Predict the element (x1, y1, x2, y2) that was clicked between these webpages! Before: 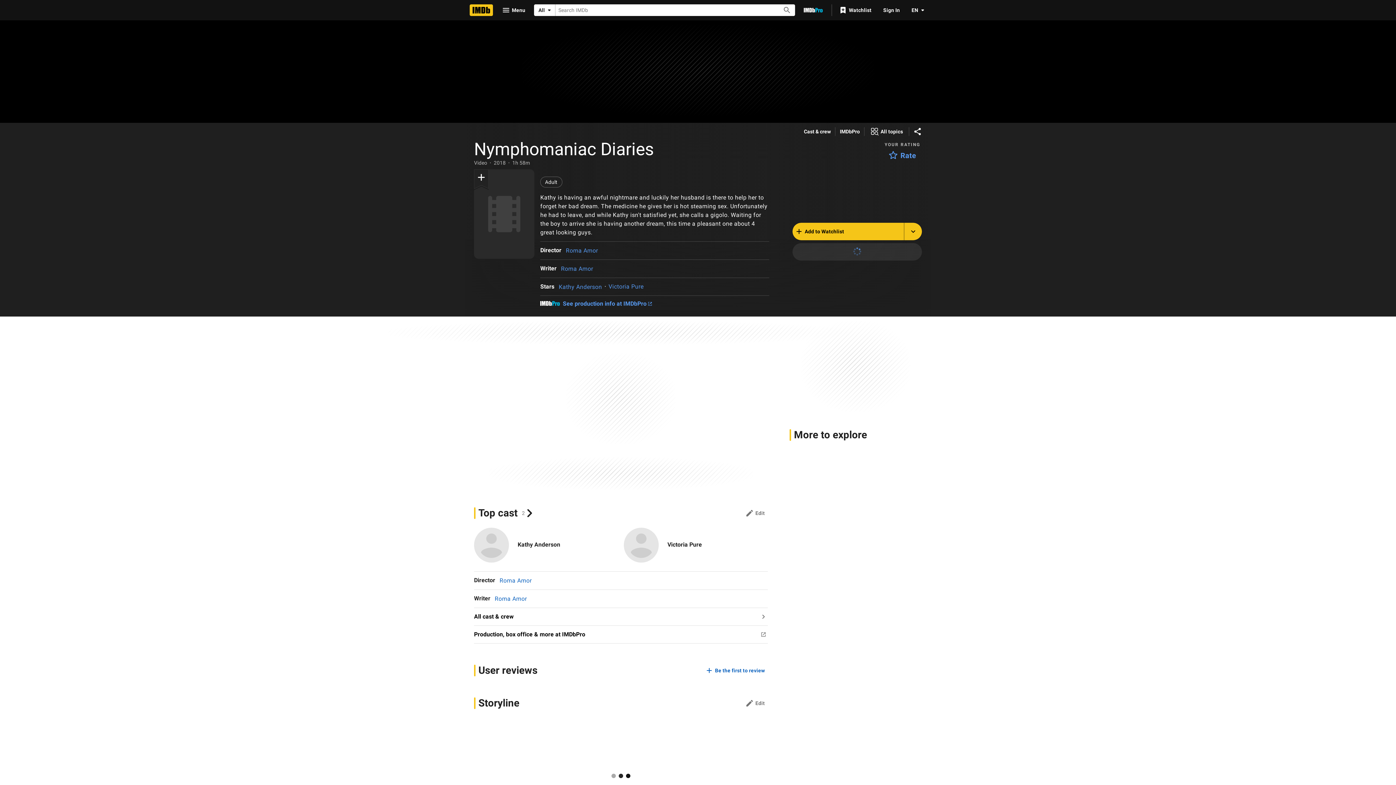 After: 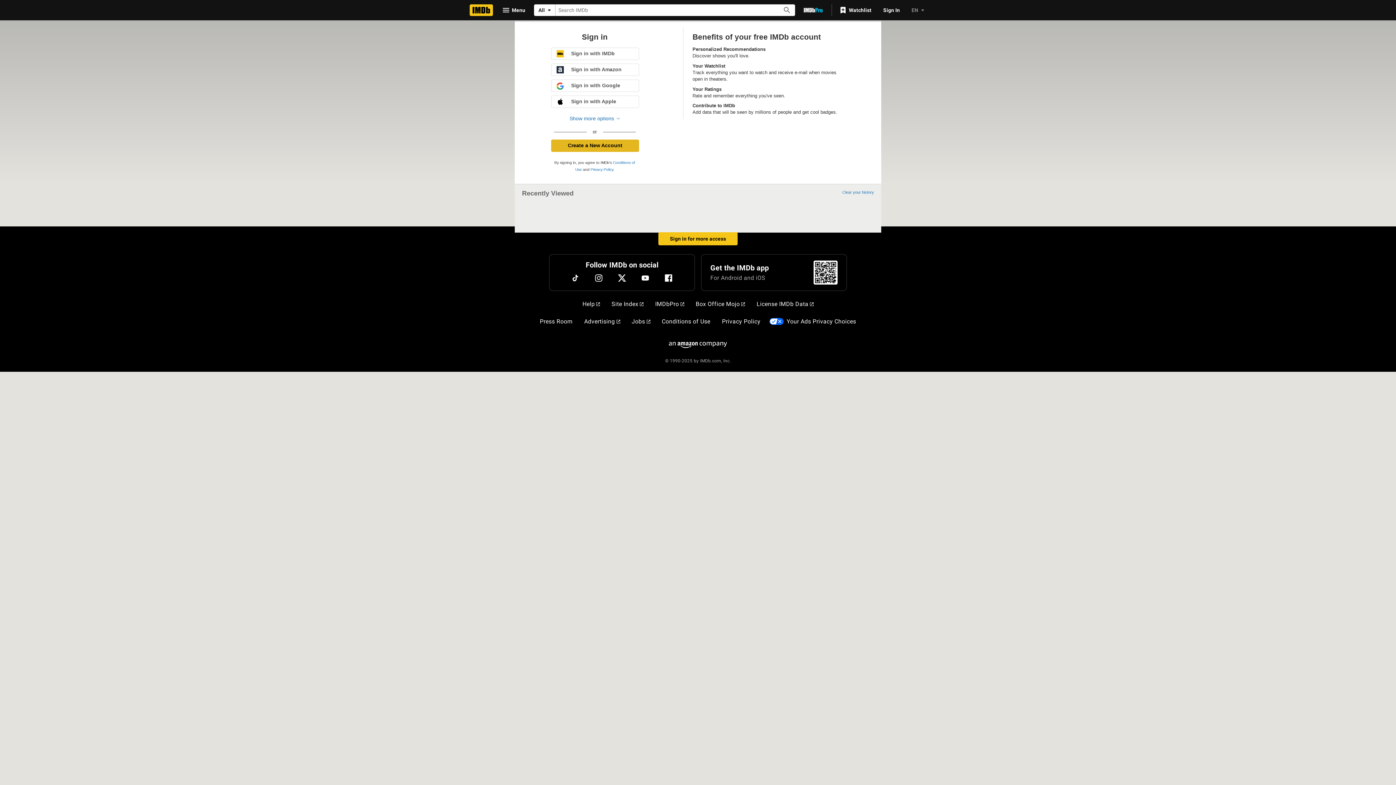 Action: label: Storyline: edit bbox: (742, 697, 767, 709)